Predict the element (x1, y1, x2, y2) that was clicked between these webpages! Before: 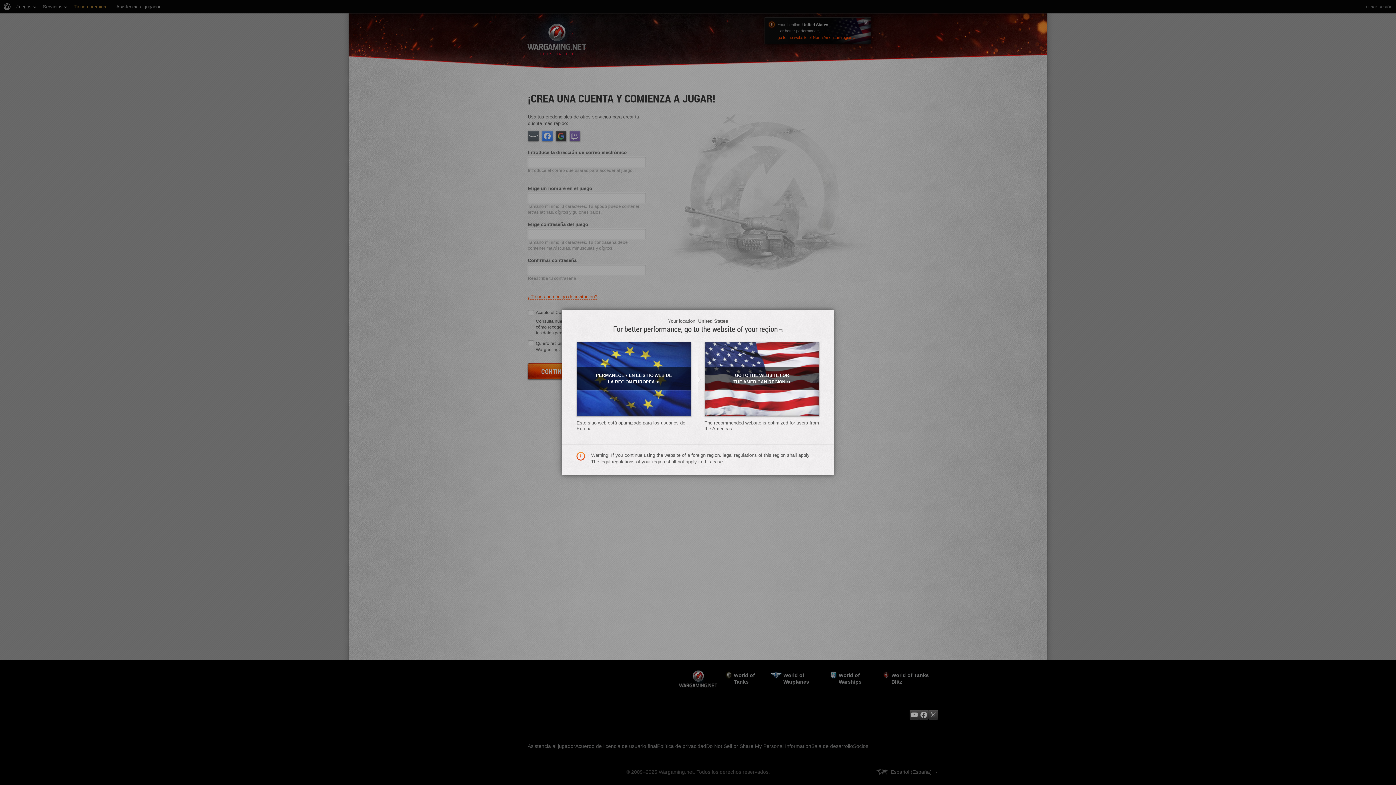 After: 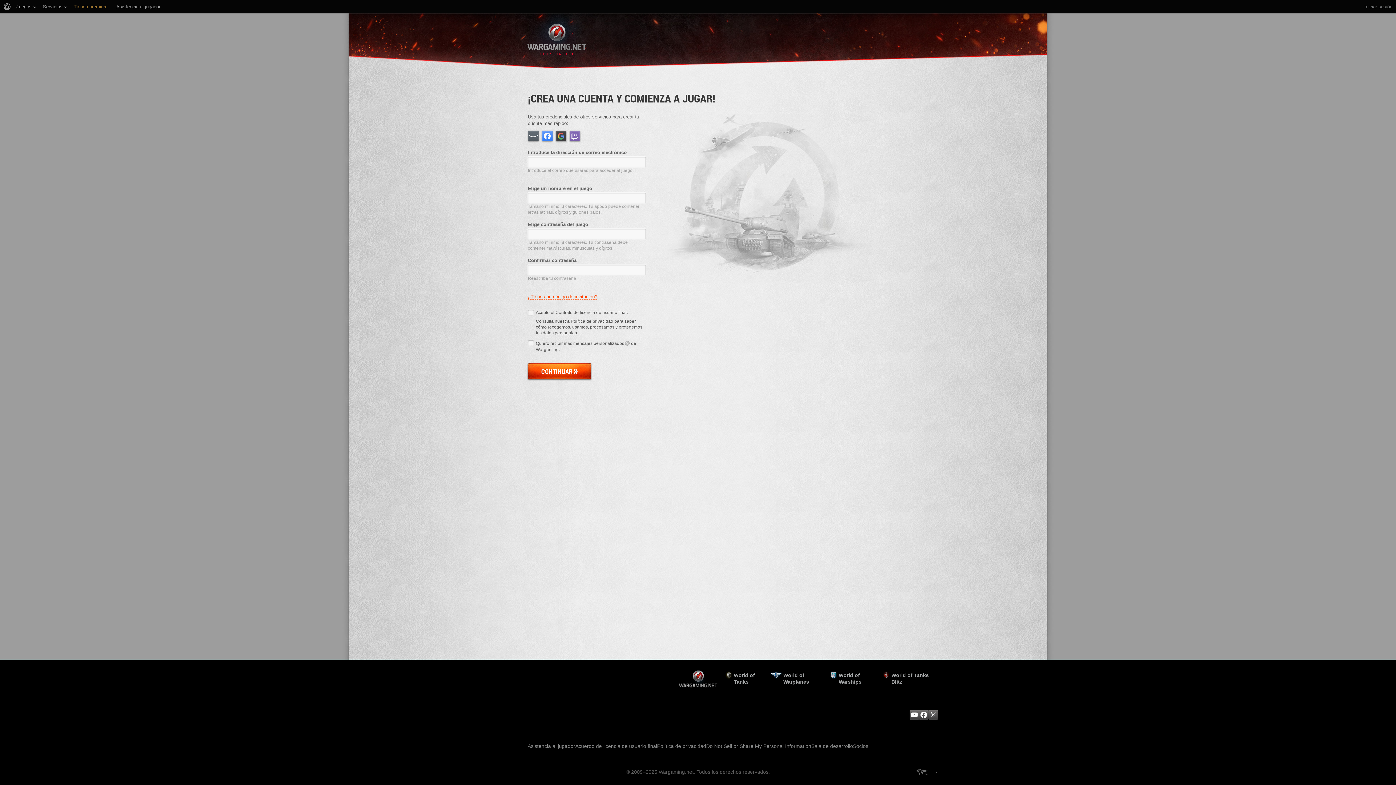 Action: label: GO TO THE WEBSITE FOR THE AMERICAN REGION» bbox: (704, 341, 819, 416)